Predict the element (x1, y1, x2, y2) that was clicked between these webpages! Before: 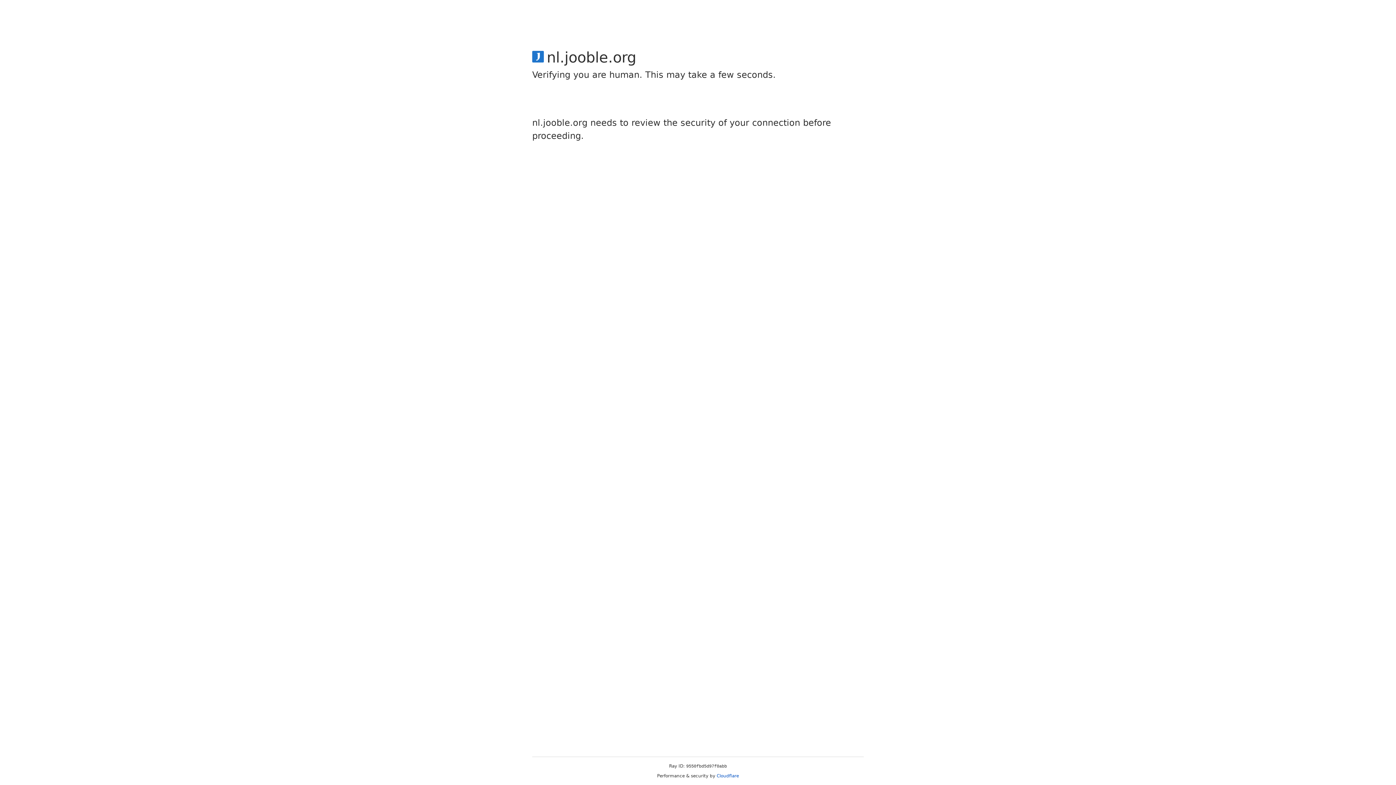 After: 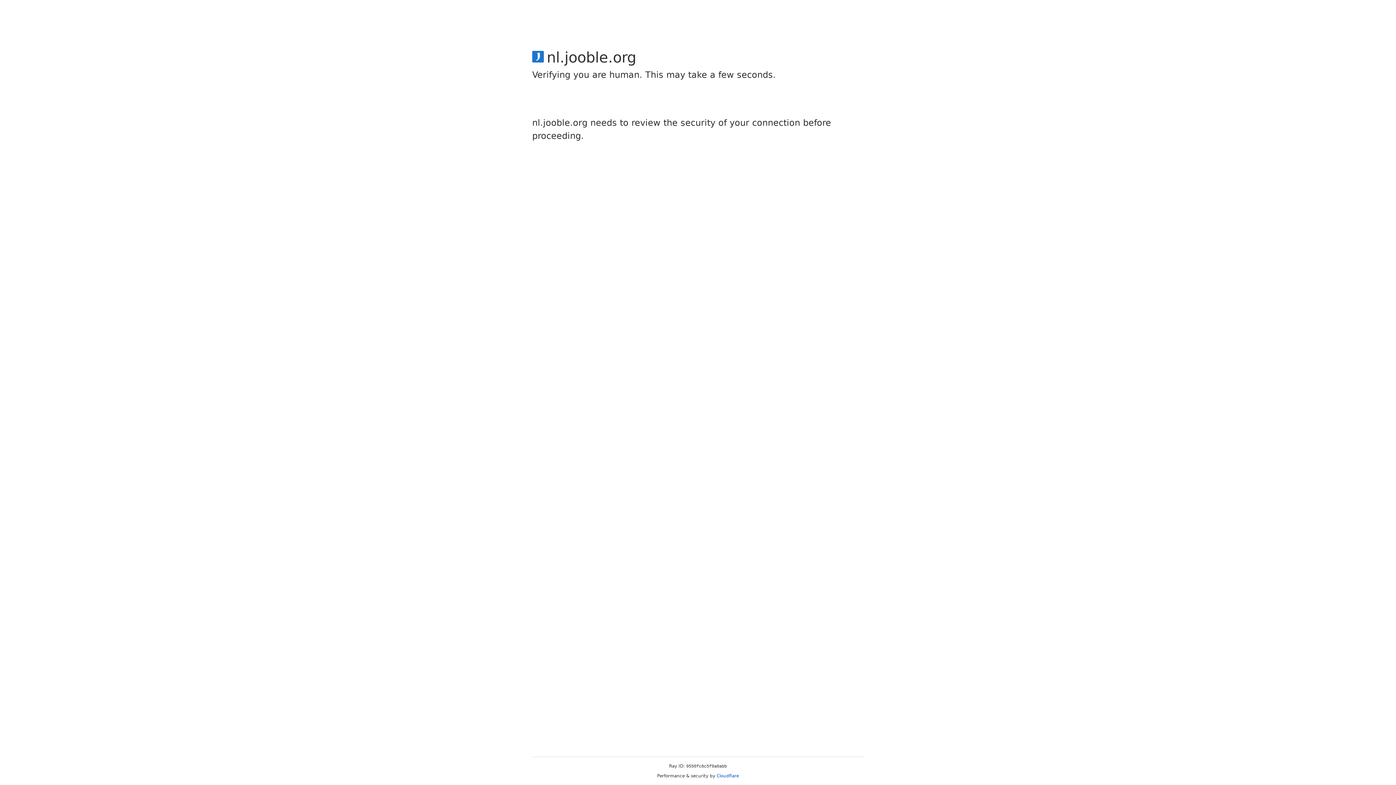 Action: label: Cloudflare bbox: (716, 773, 739, 778)